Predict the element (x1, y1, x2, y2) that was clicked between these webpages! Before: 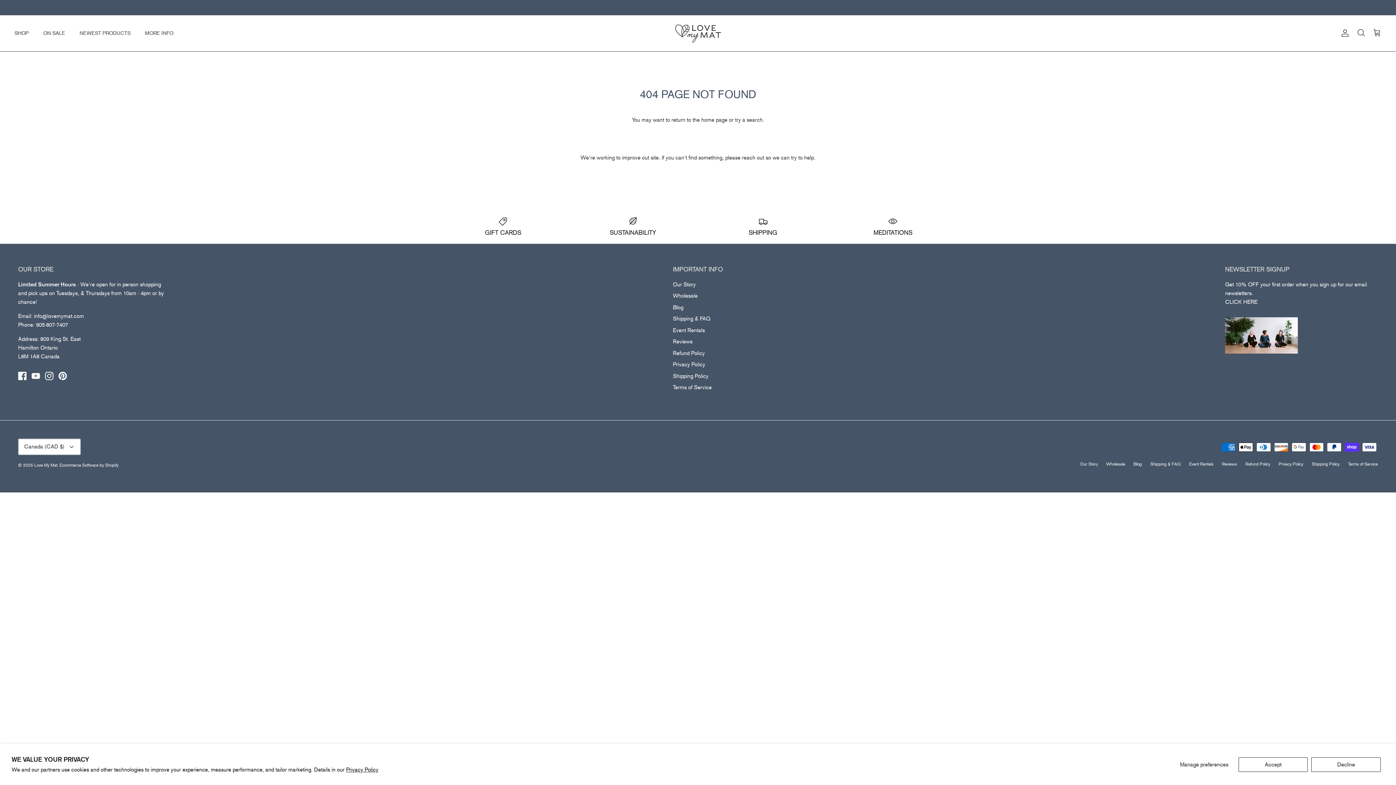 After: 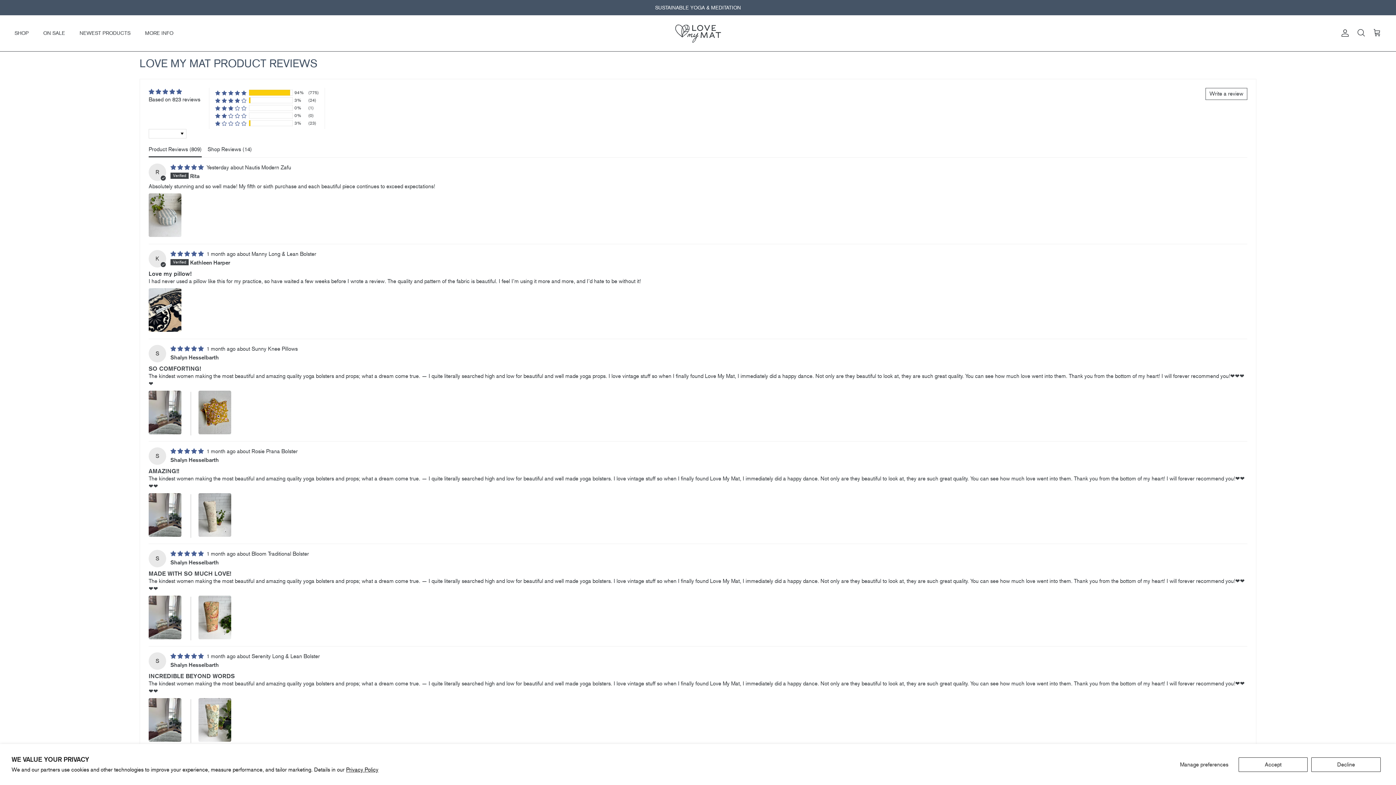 Action: label: Reviews bbox: (1222, 461, 1237, 467)